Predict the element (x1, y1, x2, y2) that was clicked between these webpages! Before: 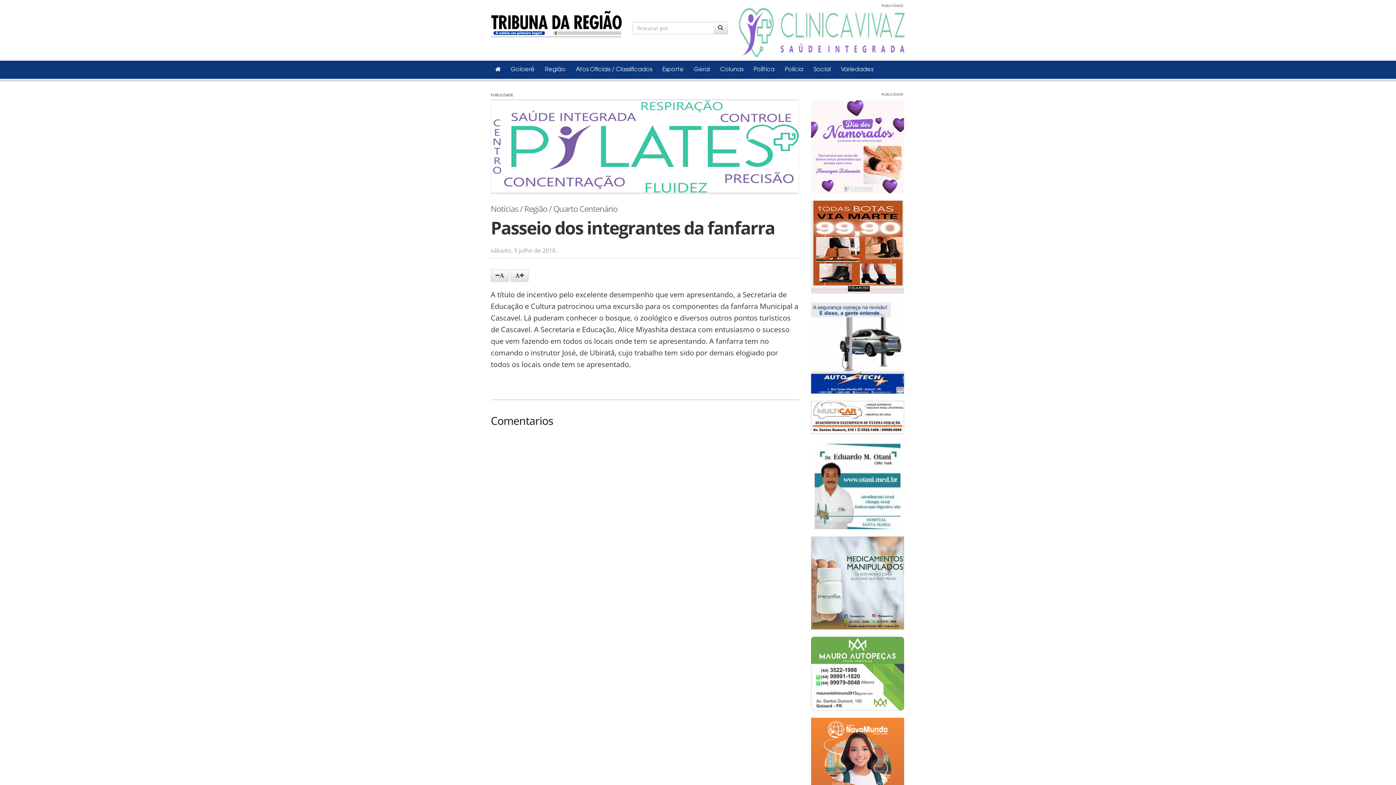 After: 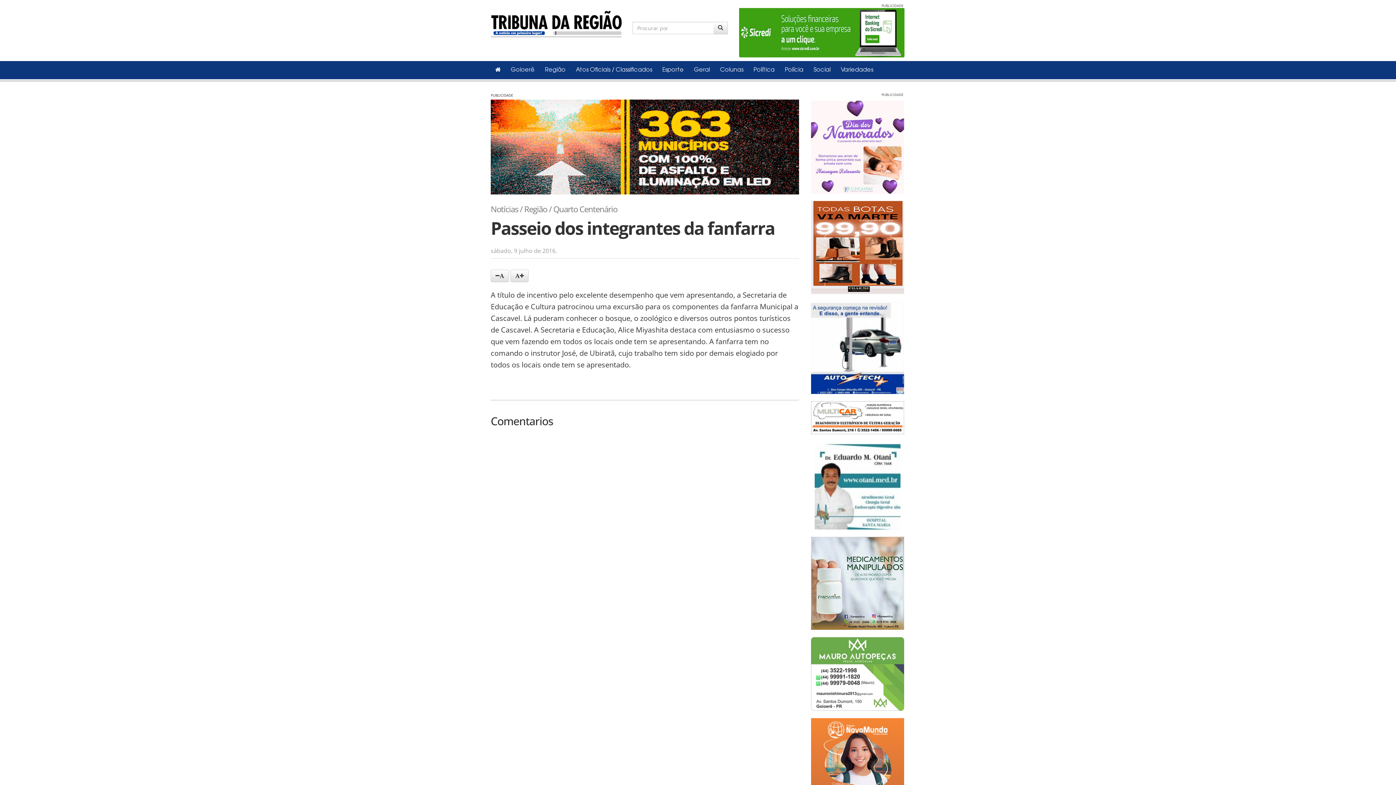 Action: bbox: (811, 142, 904, 150)